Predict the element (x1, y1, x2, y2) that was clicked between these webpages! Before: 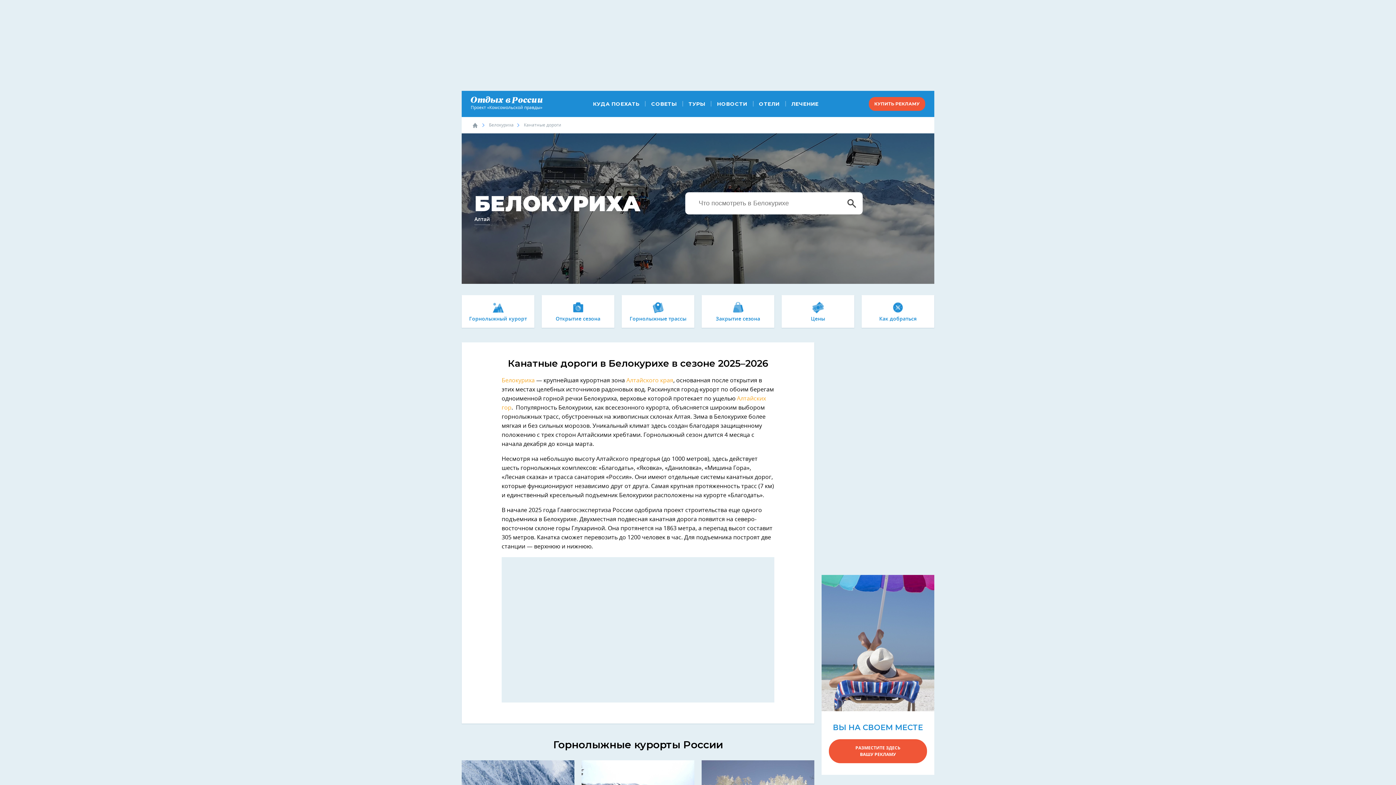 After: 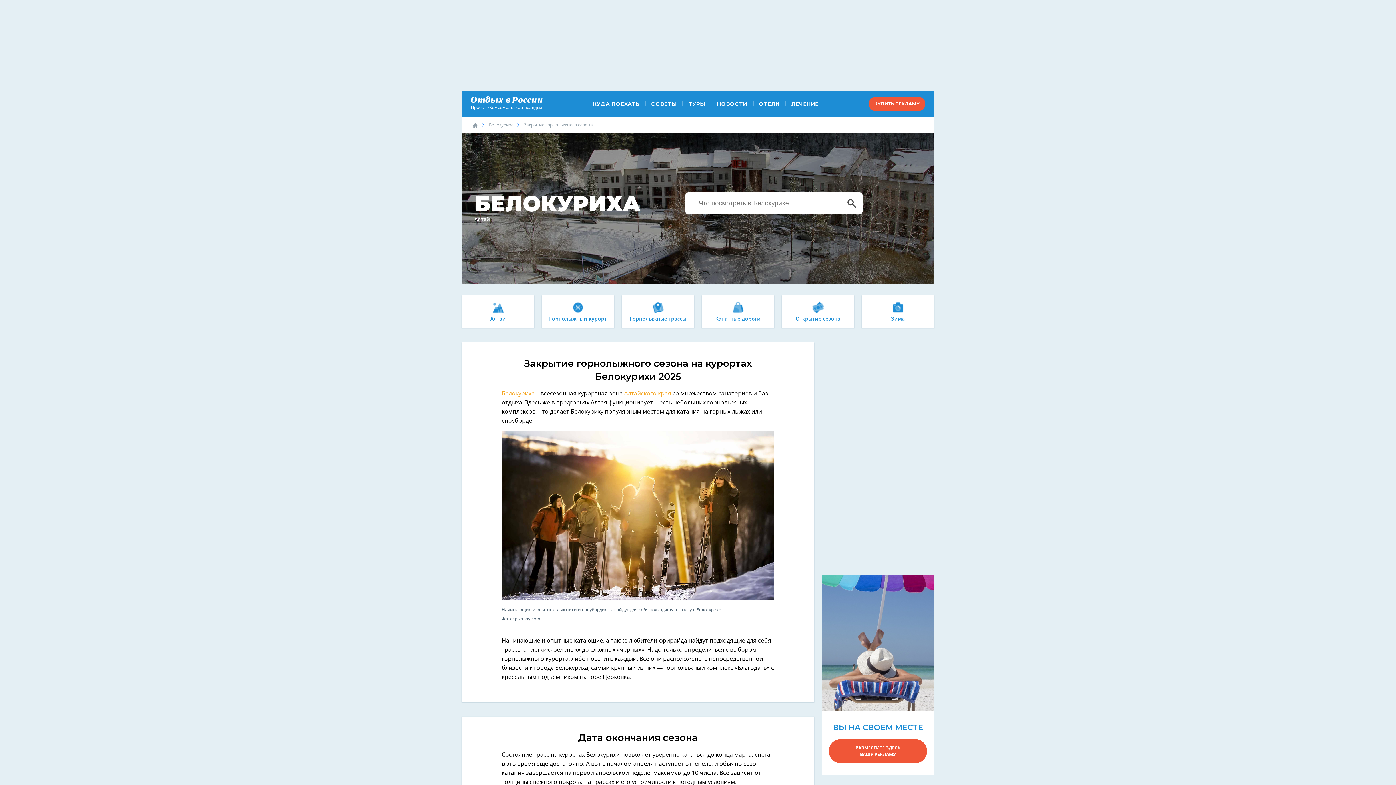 Action: label: Закрытие сезона bbox: (701, 295, 774, 328)